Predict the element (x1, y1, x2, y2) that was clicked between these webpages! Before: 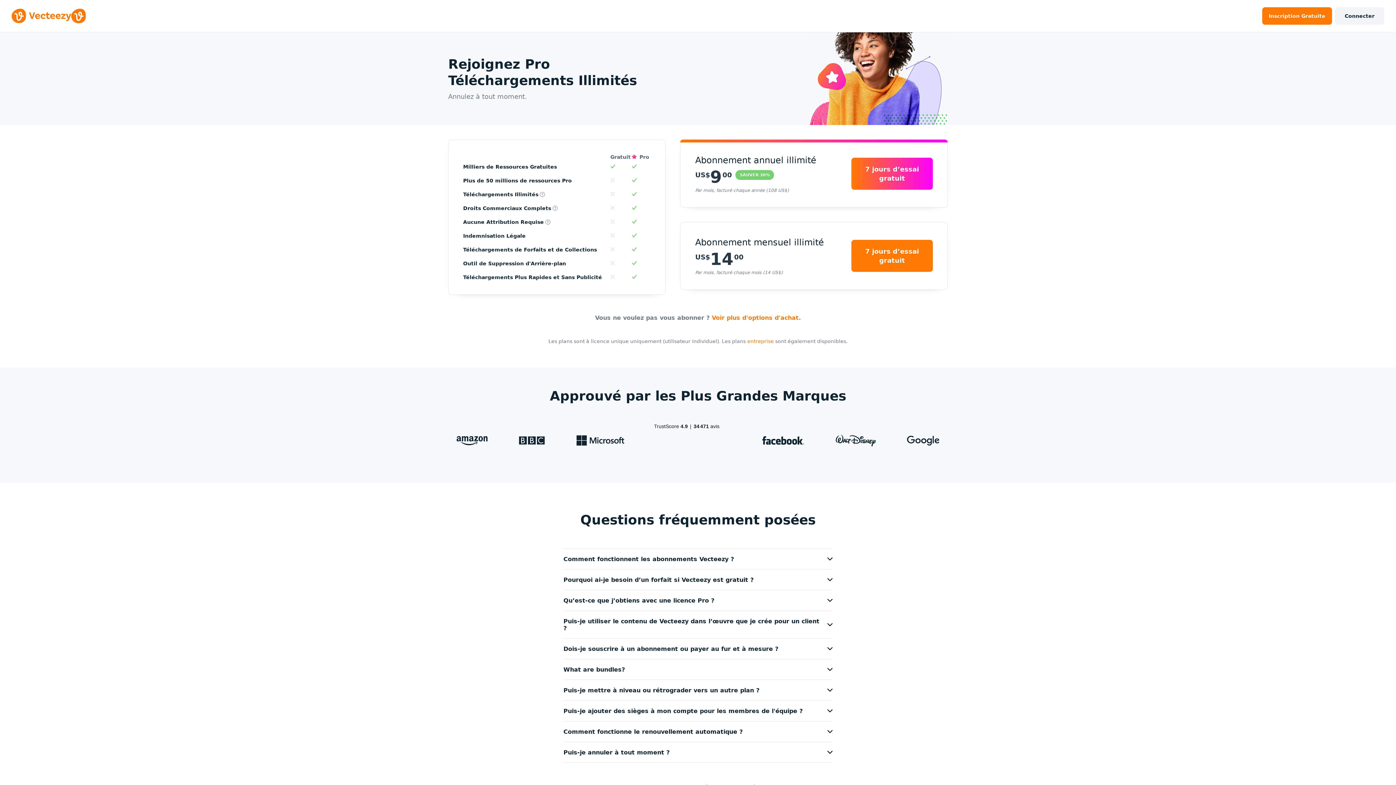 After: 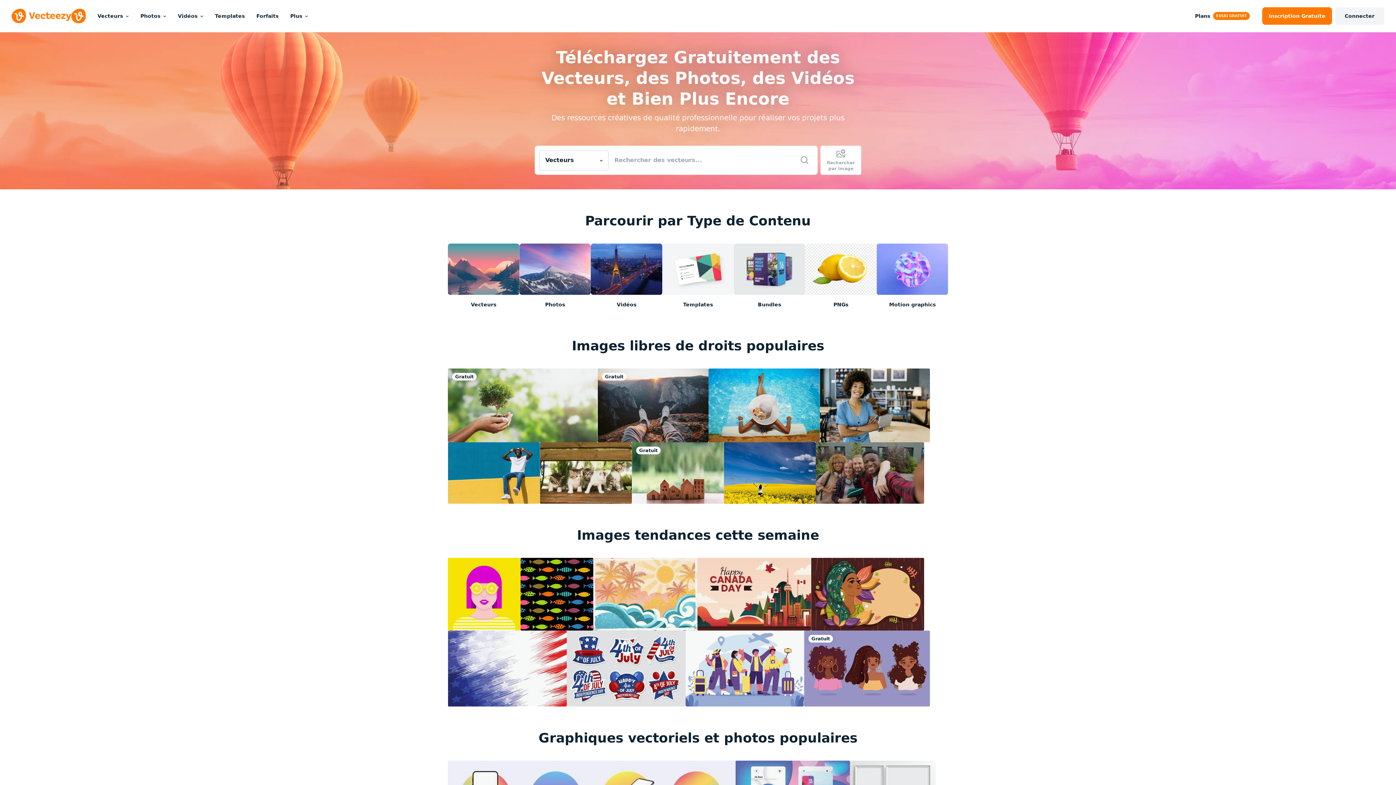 Action: bbox: (11, 8, 85, 23)